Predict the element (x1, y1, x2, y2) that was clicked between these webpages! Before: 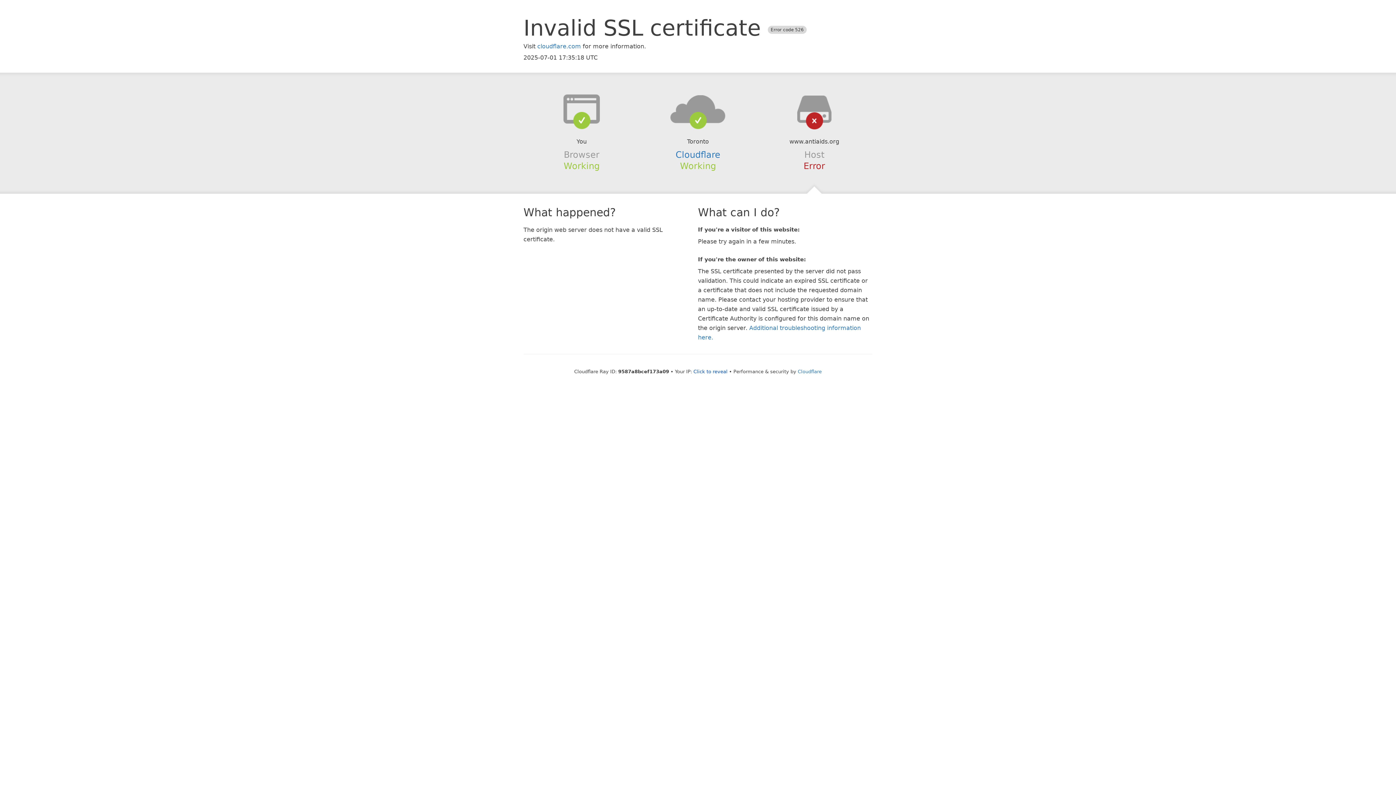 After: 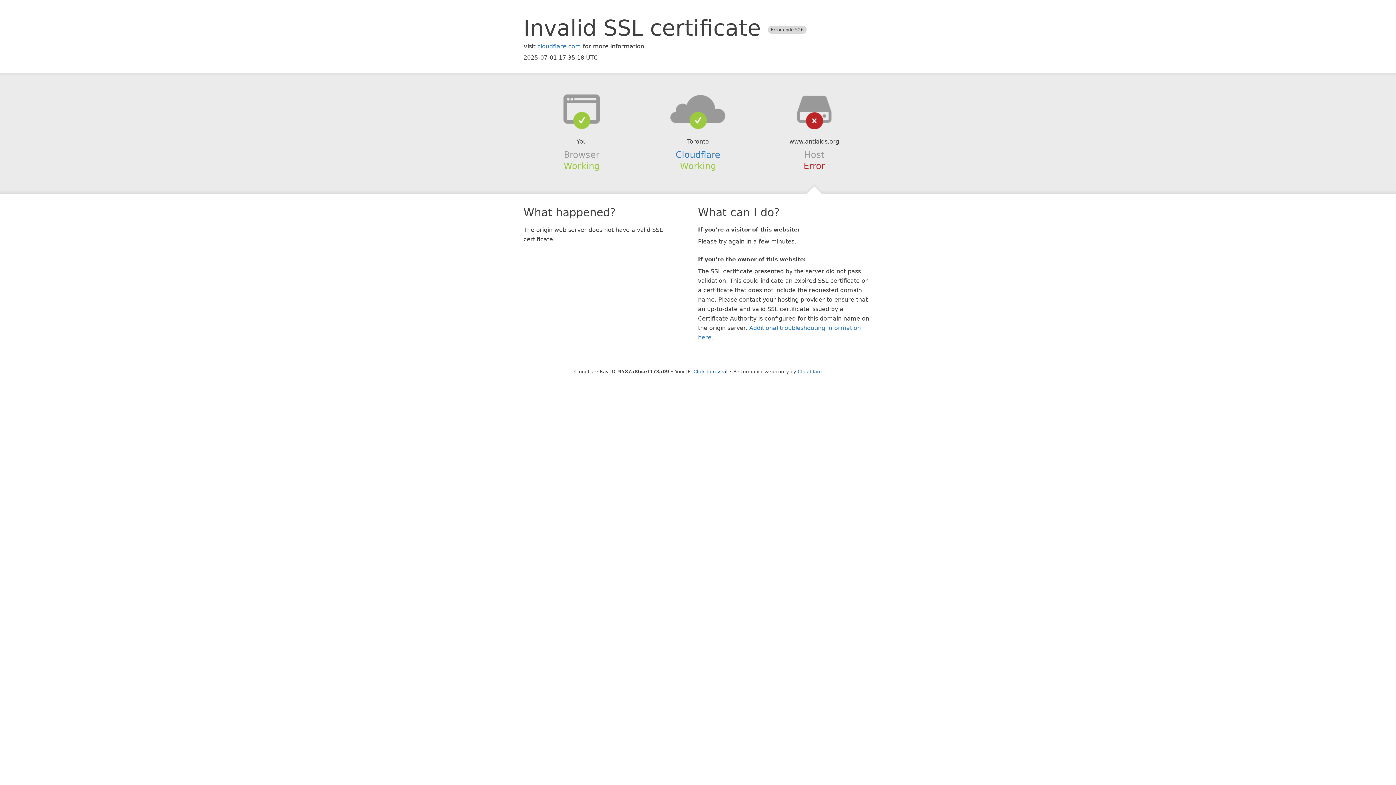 Action: bbox: (639, 94, 756, 123)